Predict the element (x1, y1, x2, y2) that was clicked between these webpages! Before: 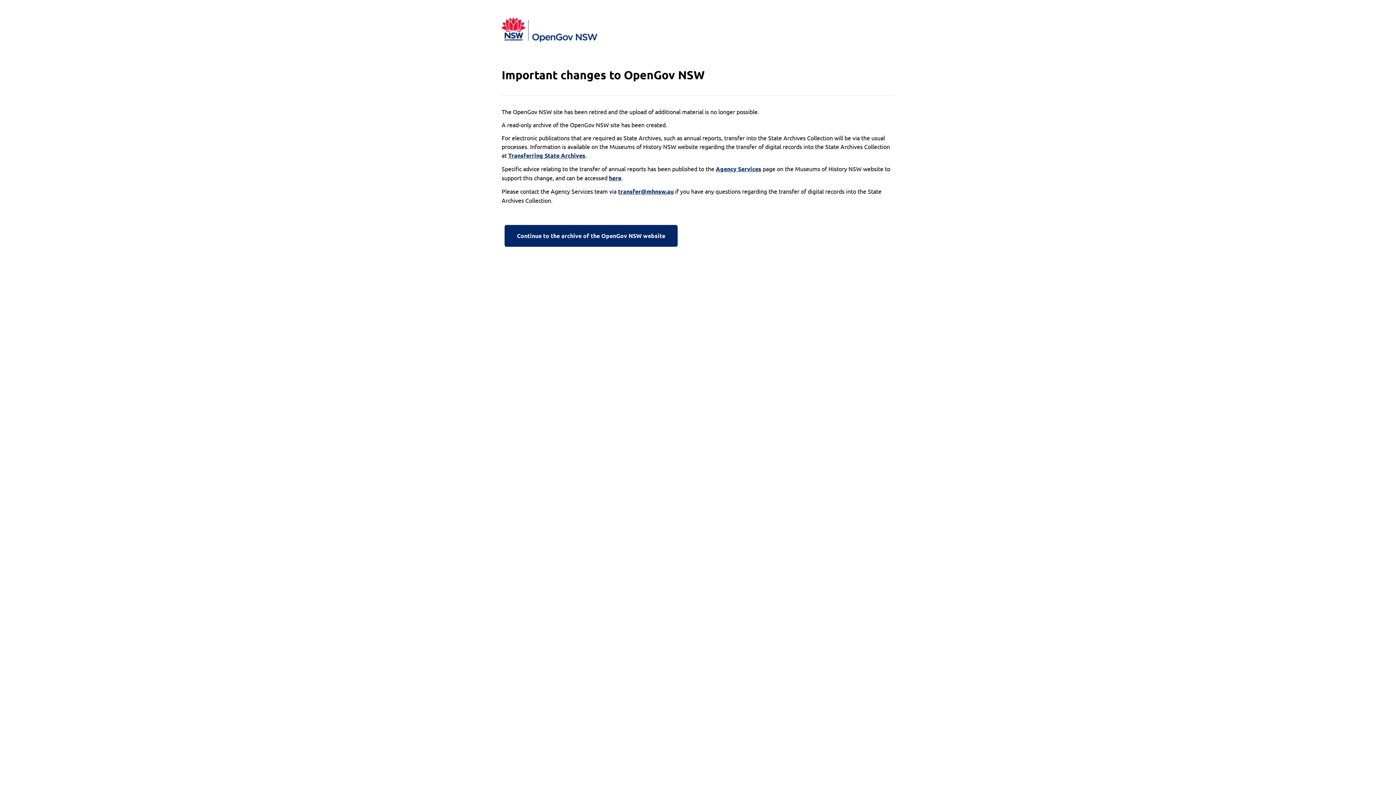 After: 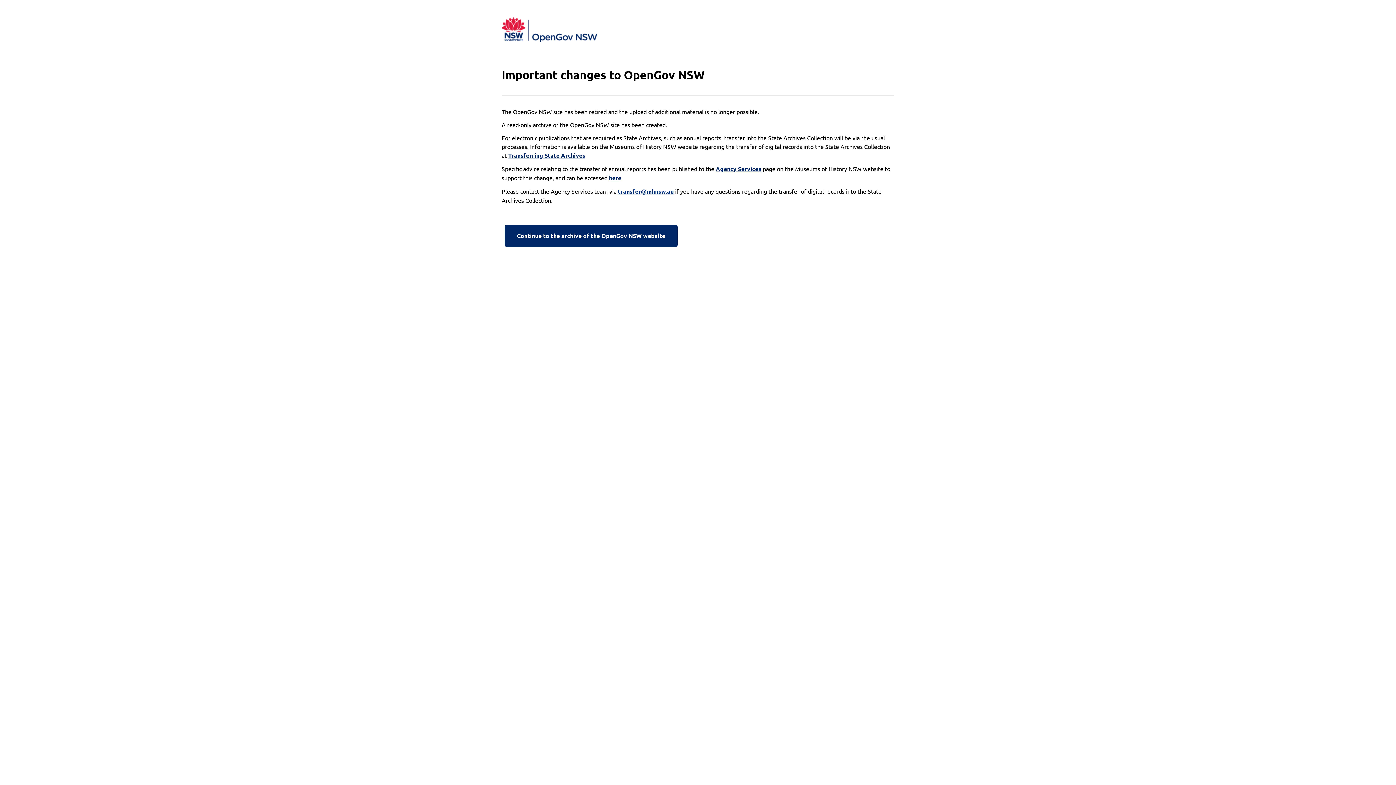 Action: label: transfer@mhnsw.au bbox: (618, 187, 673, 196)